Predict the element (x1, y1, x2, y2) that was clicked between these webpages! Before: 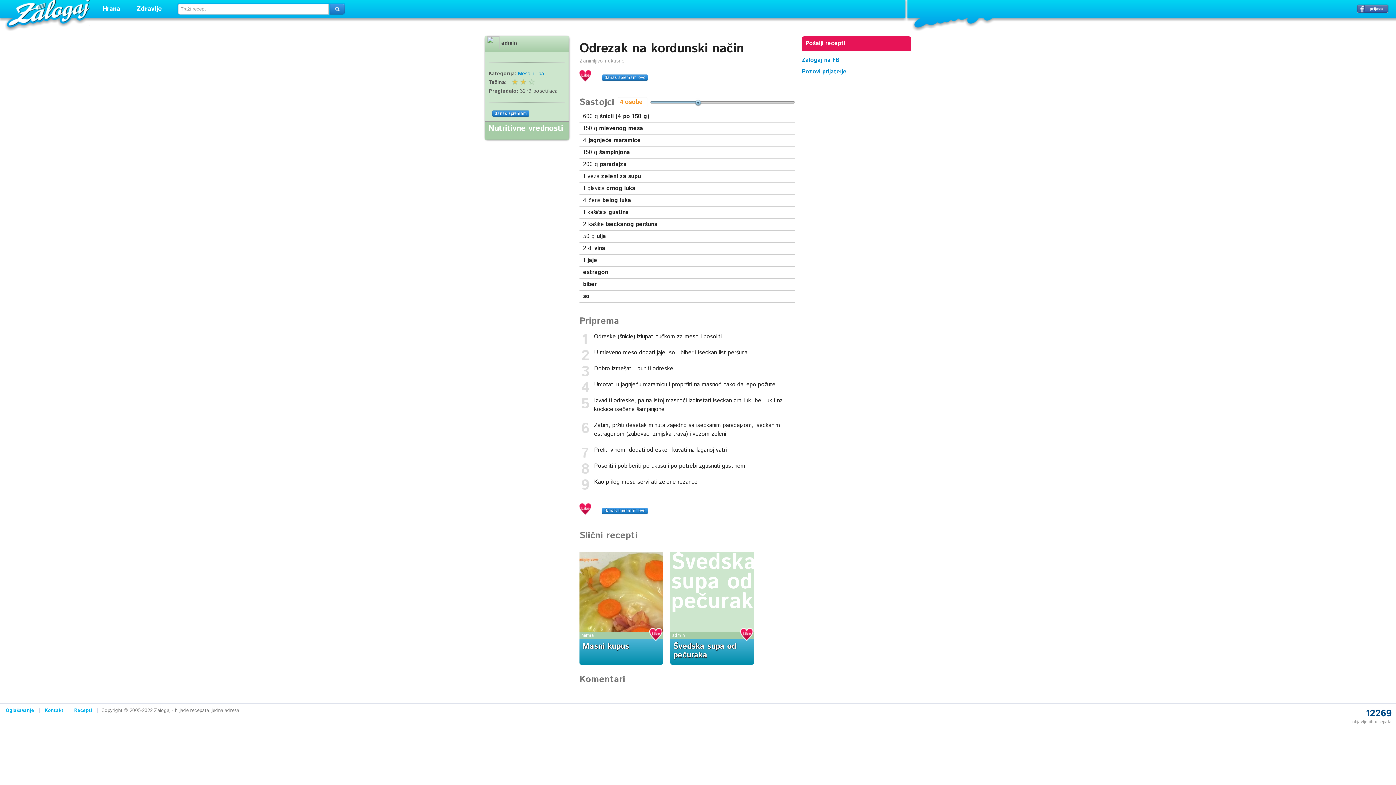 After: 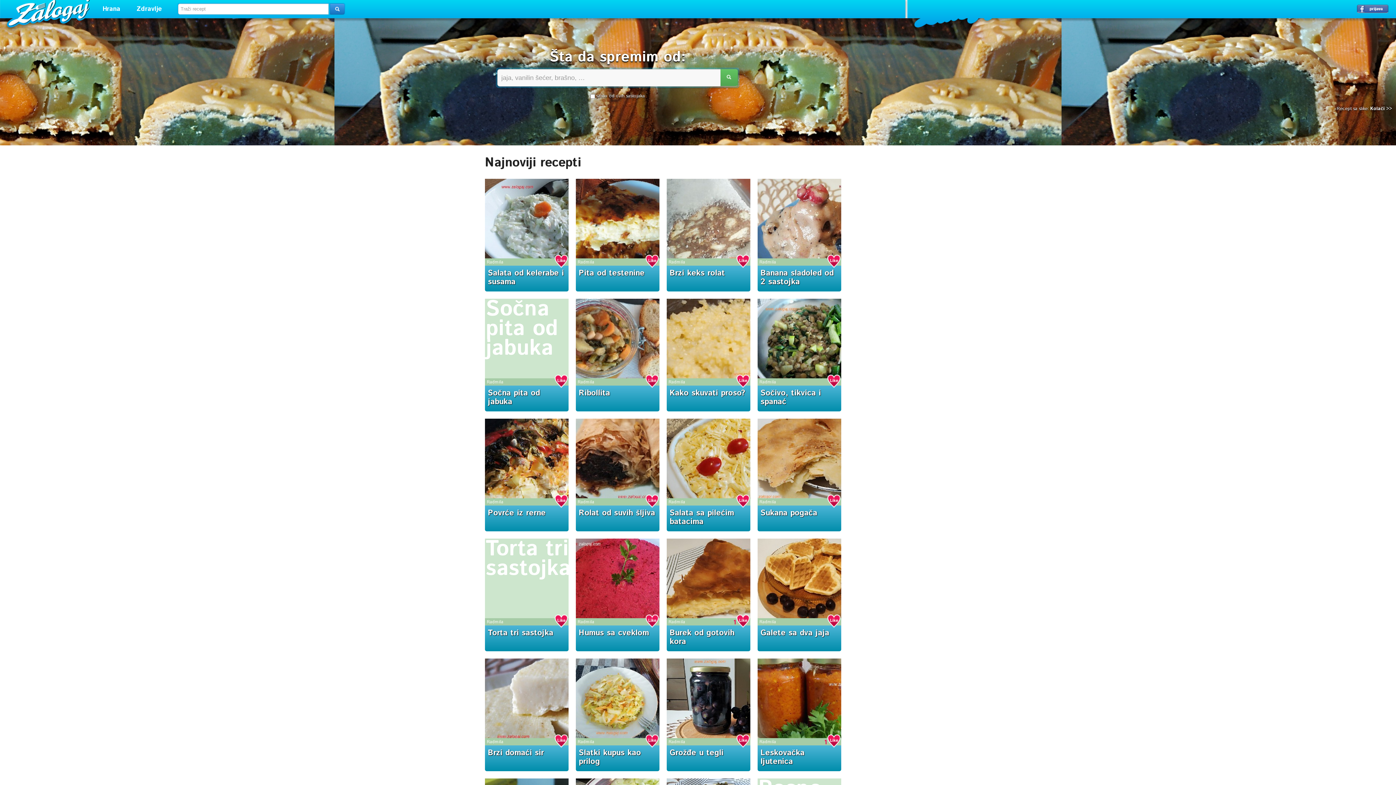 Action: label: Zalogaj bbox: (8, 0, 89, 25)